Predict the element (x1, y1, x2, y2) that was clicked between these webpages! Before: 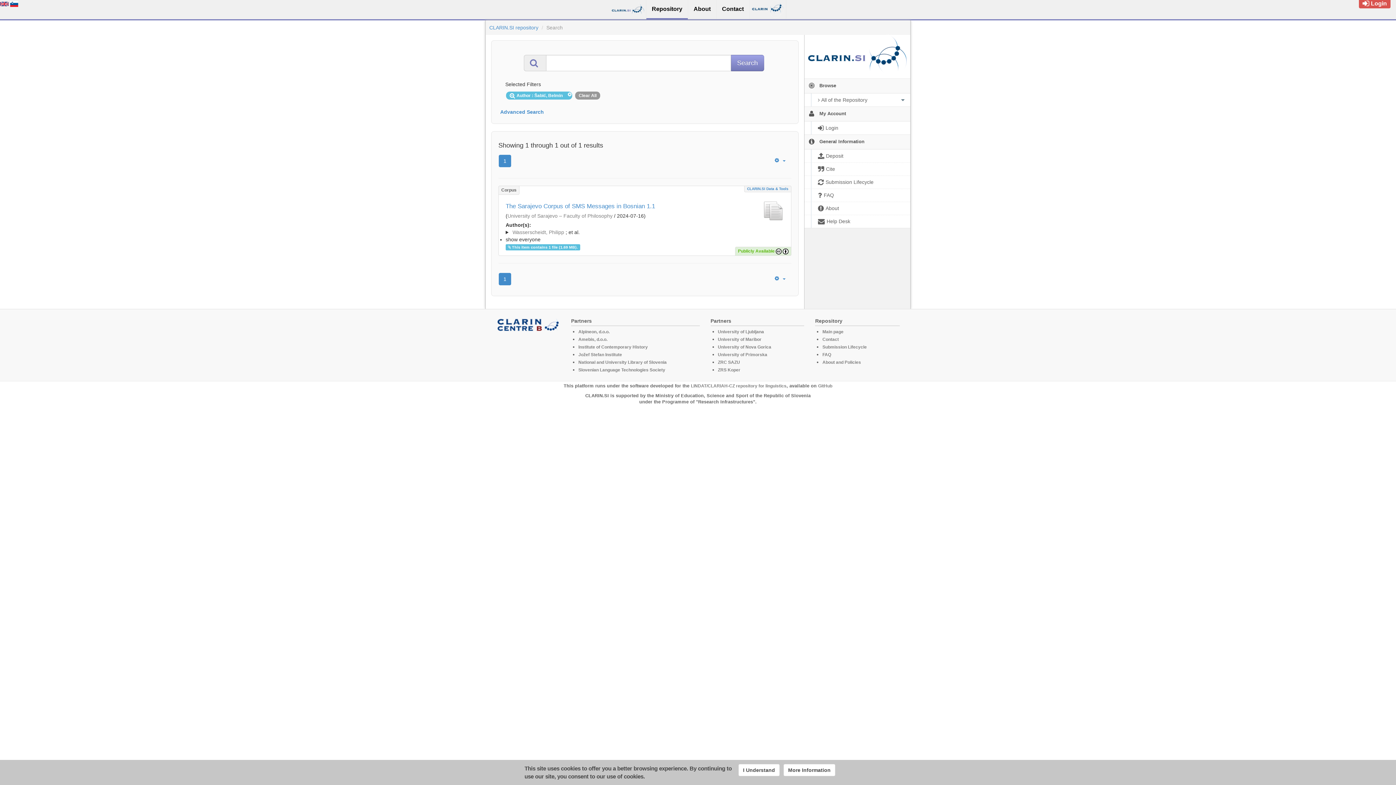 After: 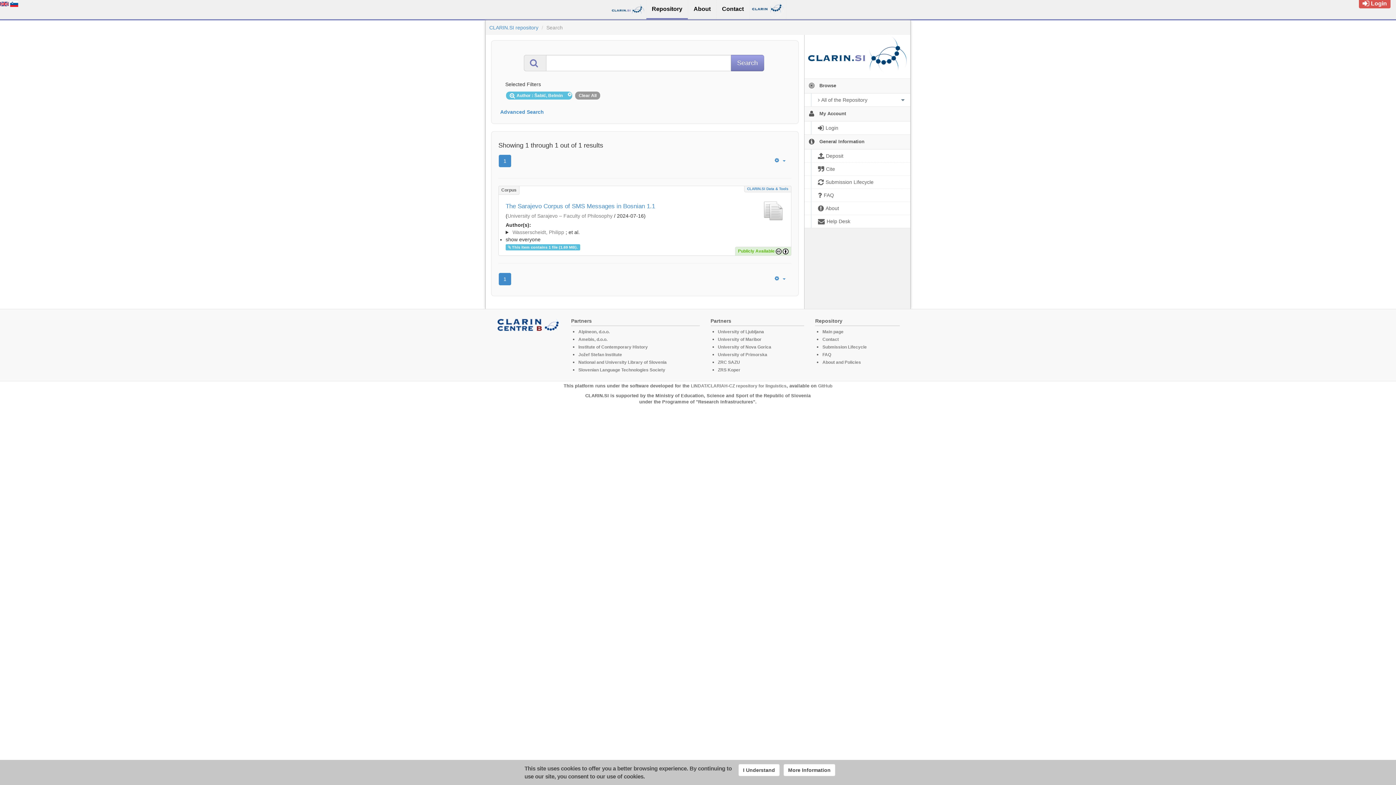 Action: label: 1 bbox: (498, 154, 511, 167)